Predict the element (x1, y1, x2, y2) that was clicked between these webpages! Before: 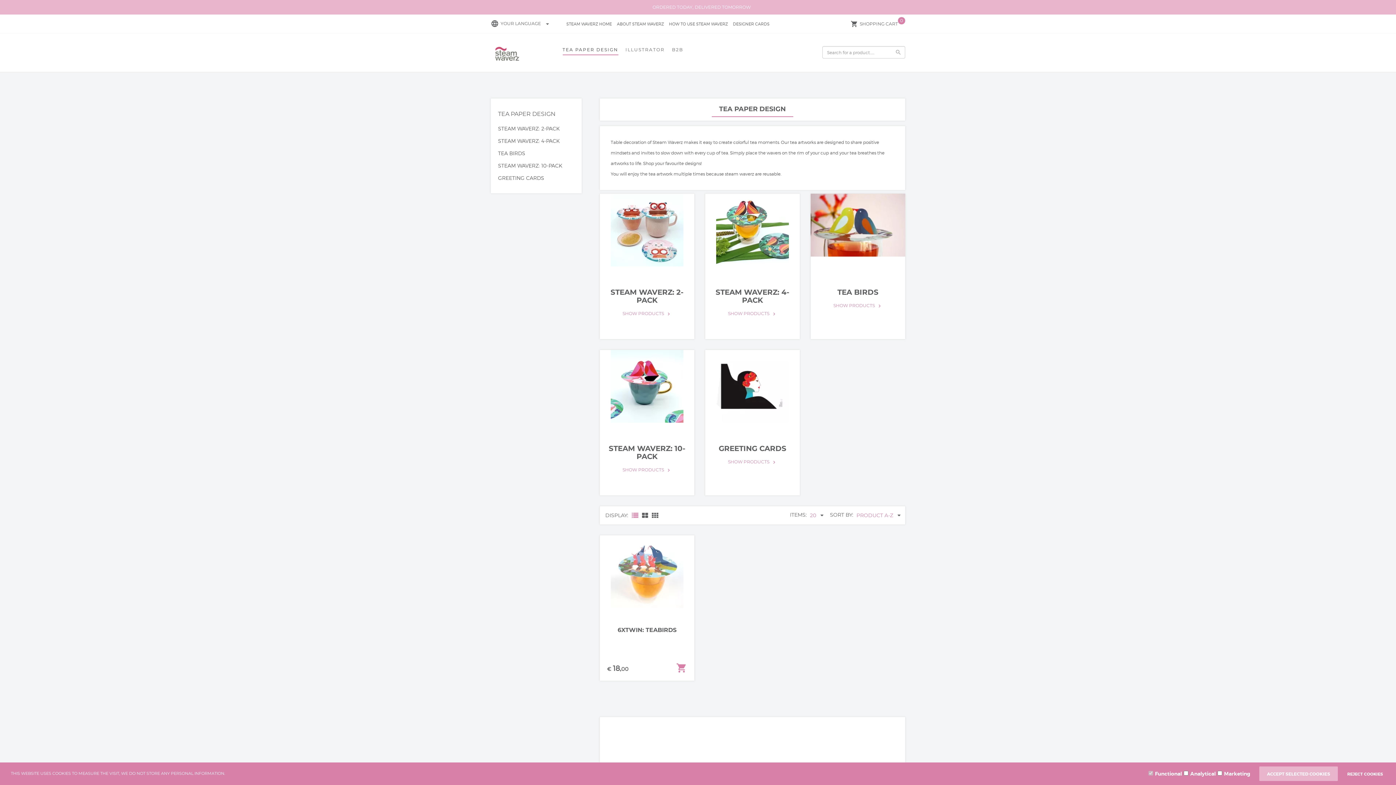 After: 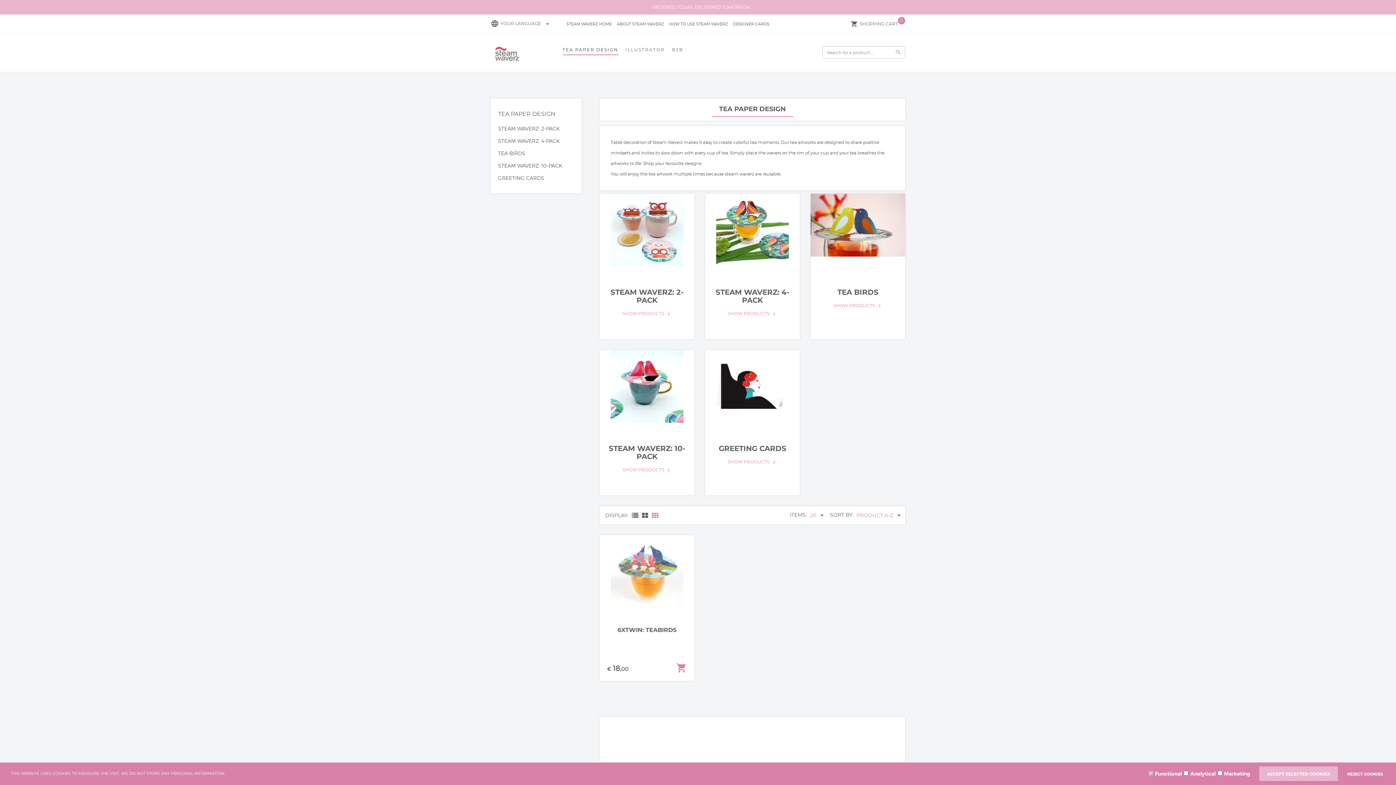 Action: bbox: (652, 506, 658, 525)